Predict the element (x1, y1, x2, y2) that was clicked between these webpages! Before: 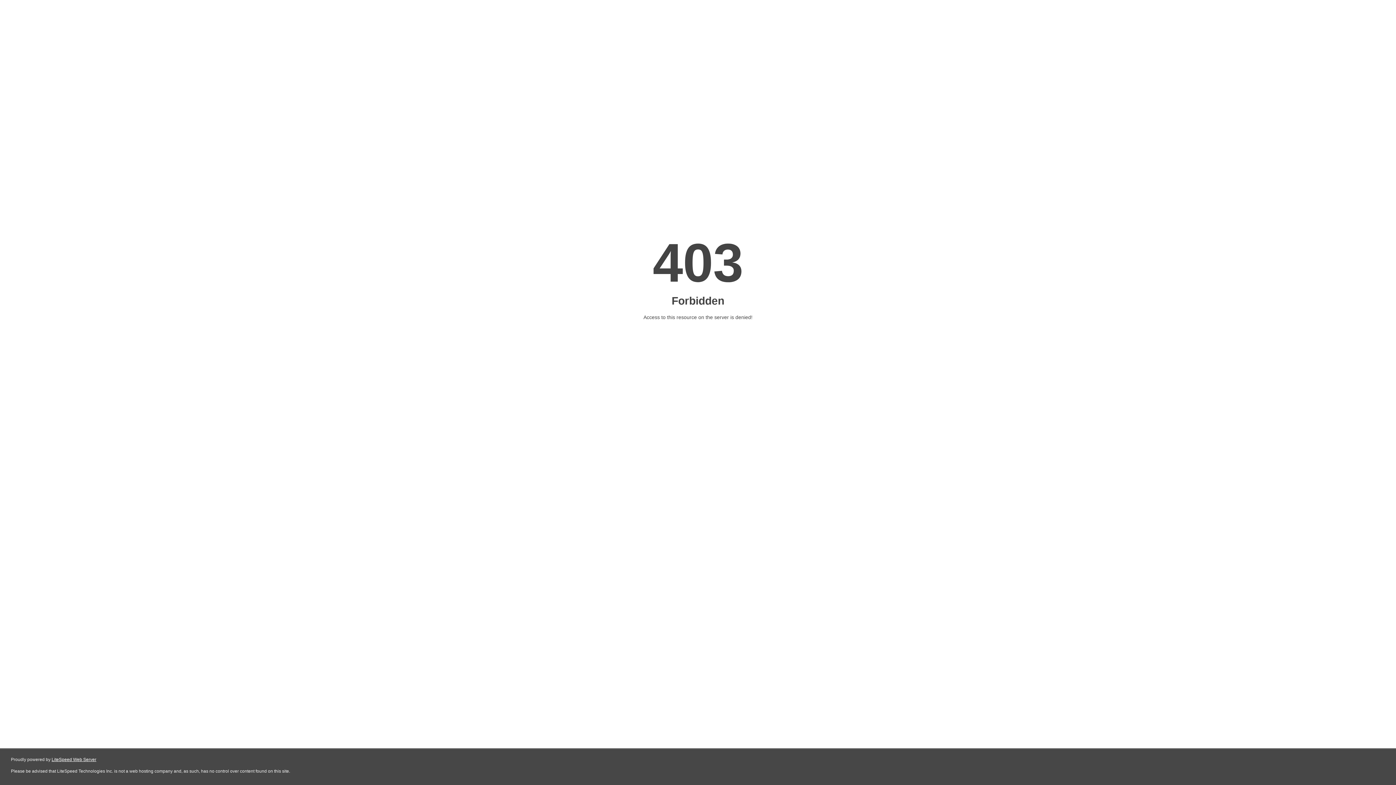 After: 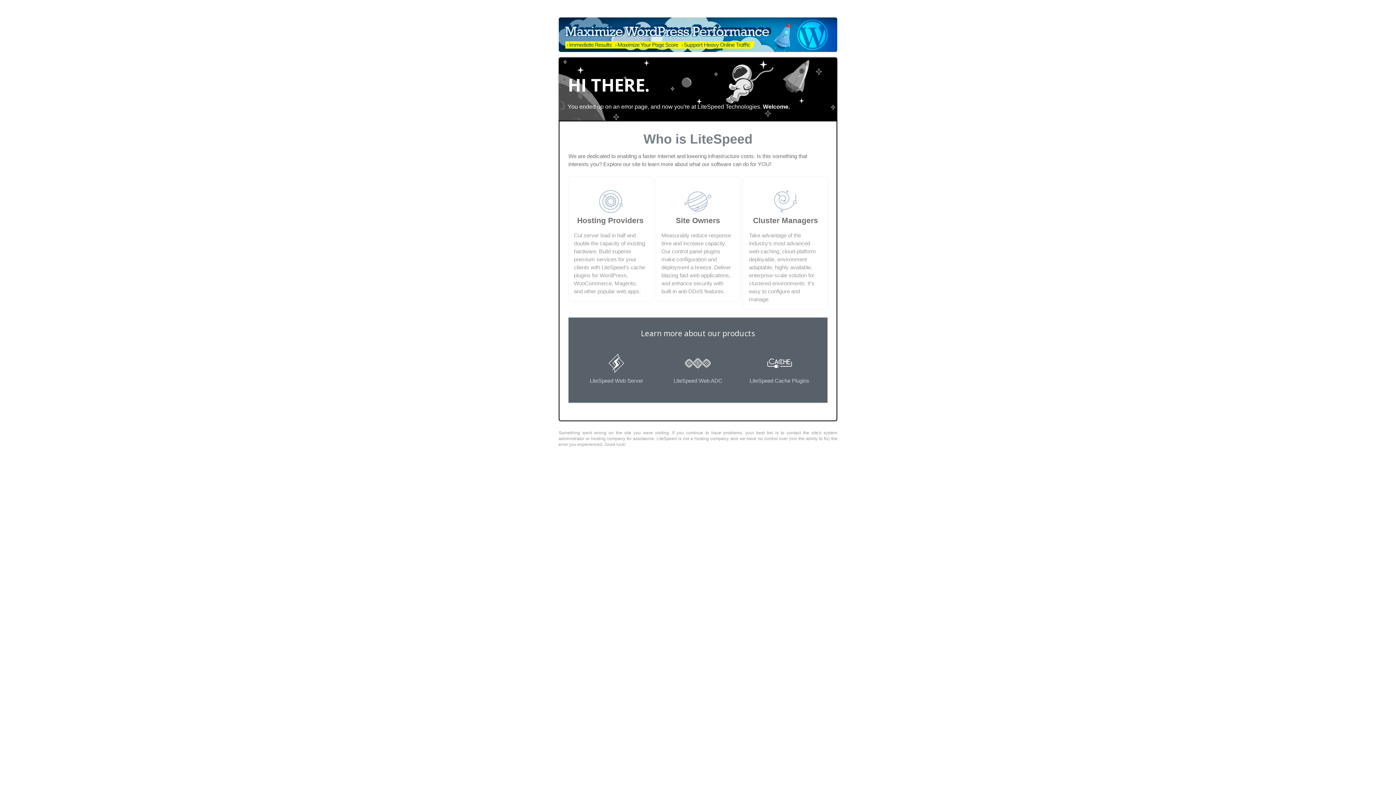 Action: bbox: (51, 757, 96, 762) label: LiteSpeed Web Server